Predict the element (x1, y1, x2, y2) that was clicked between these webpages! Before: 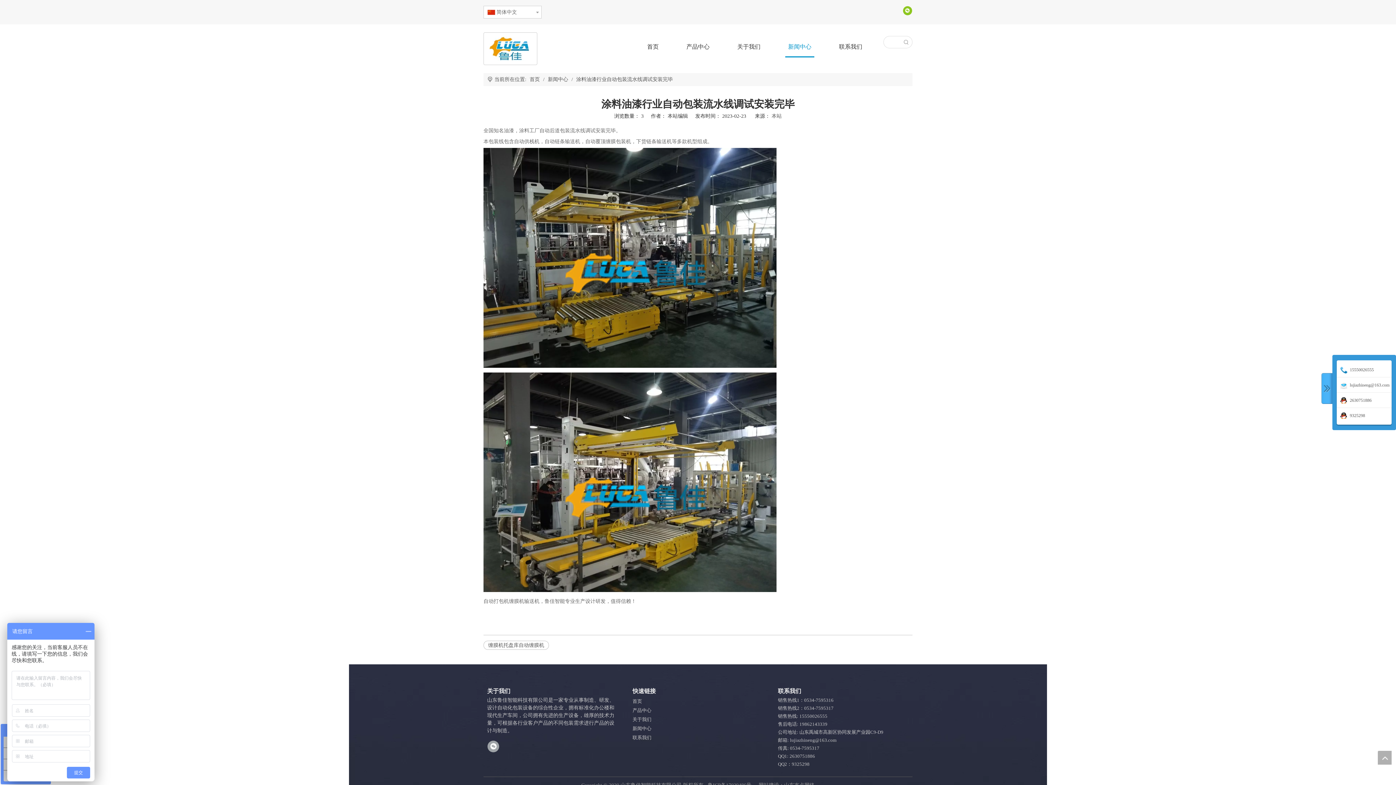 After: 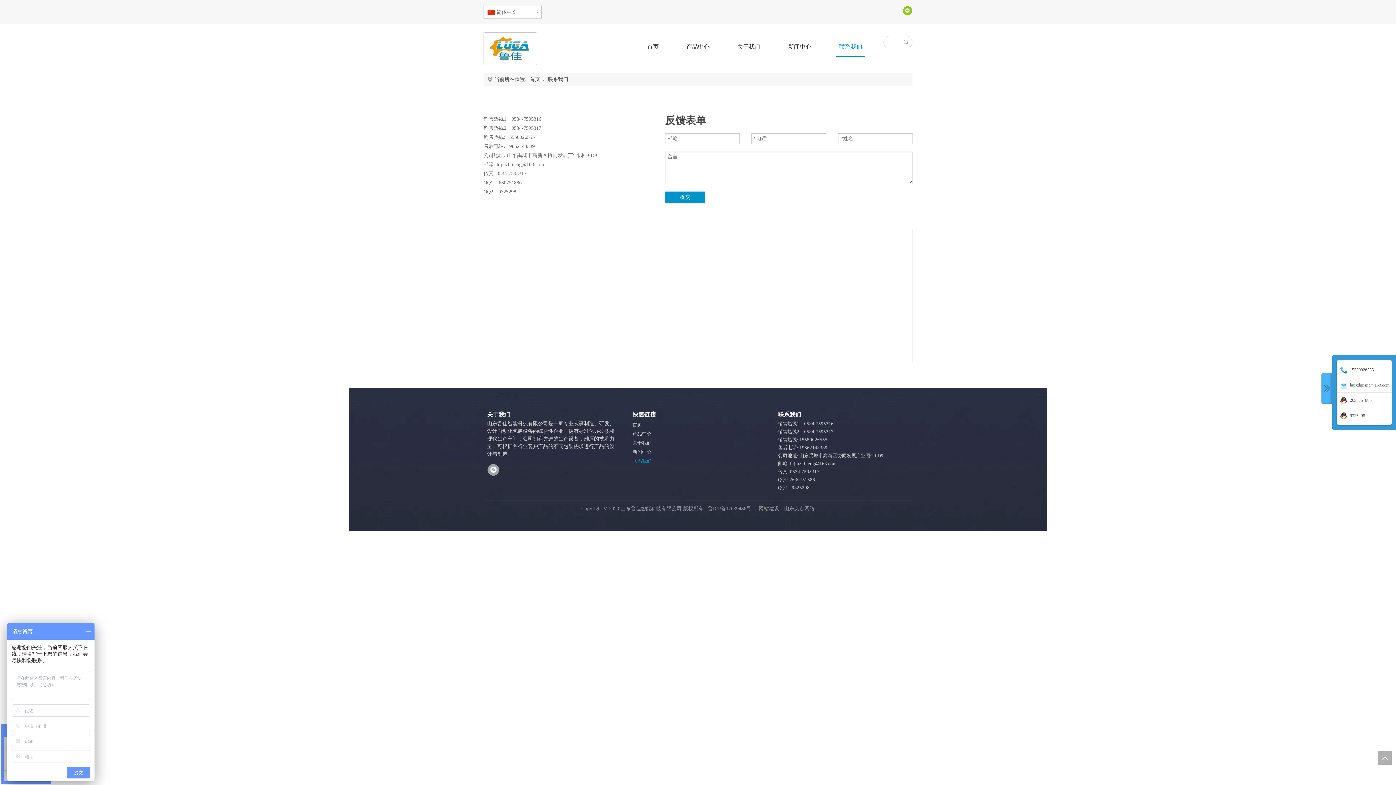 Action: label: 联系我们 bbox: (632, 735, 651, 740)